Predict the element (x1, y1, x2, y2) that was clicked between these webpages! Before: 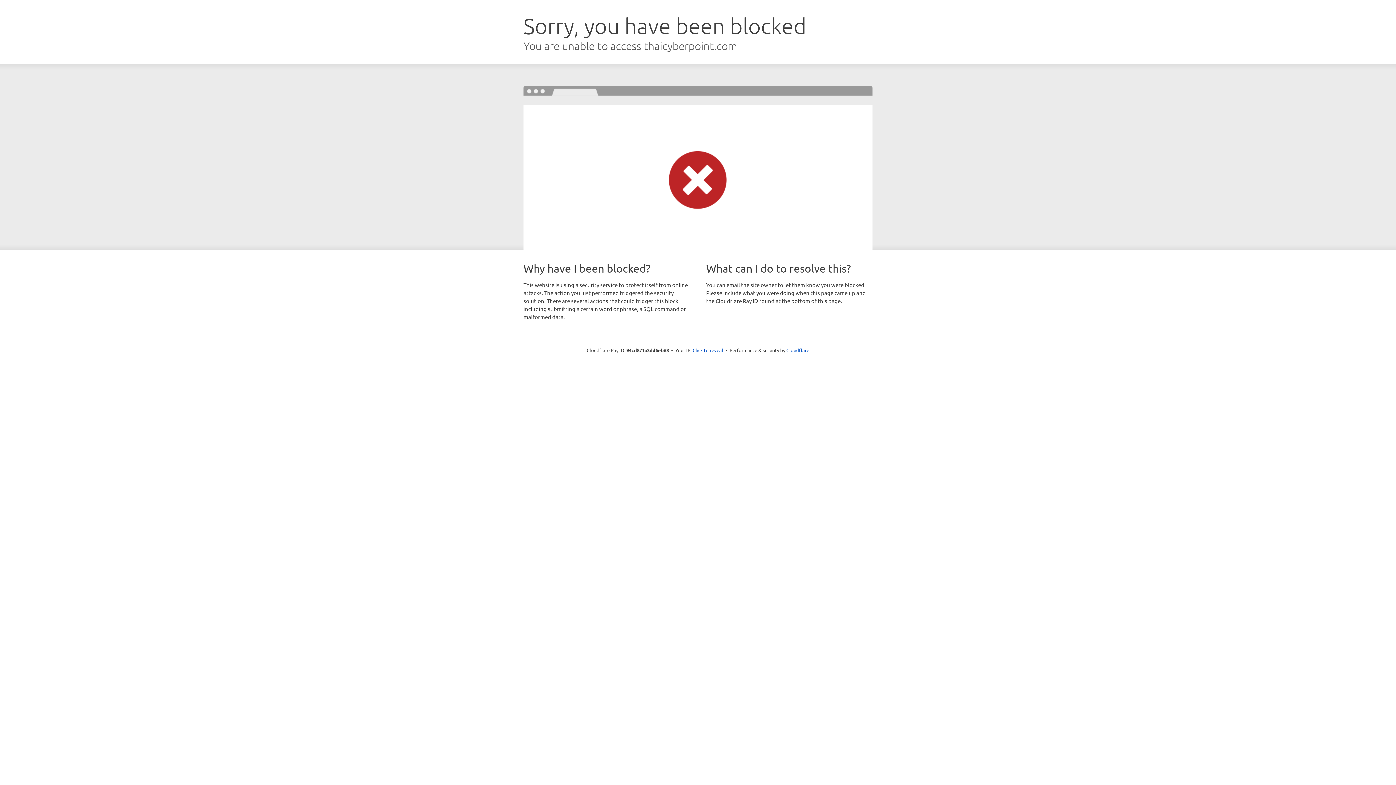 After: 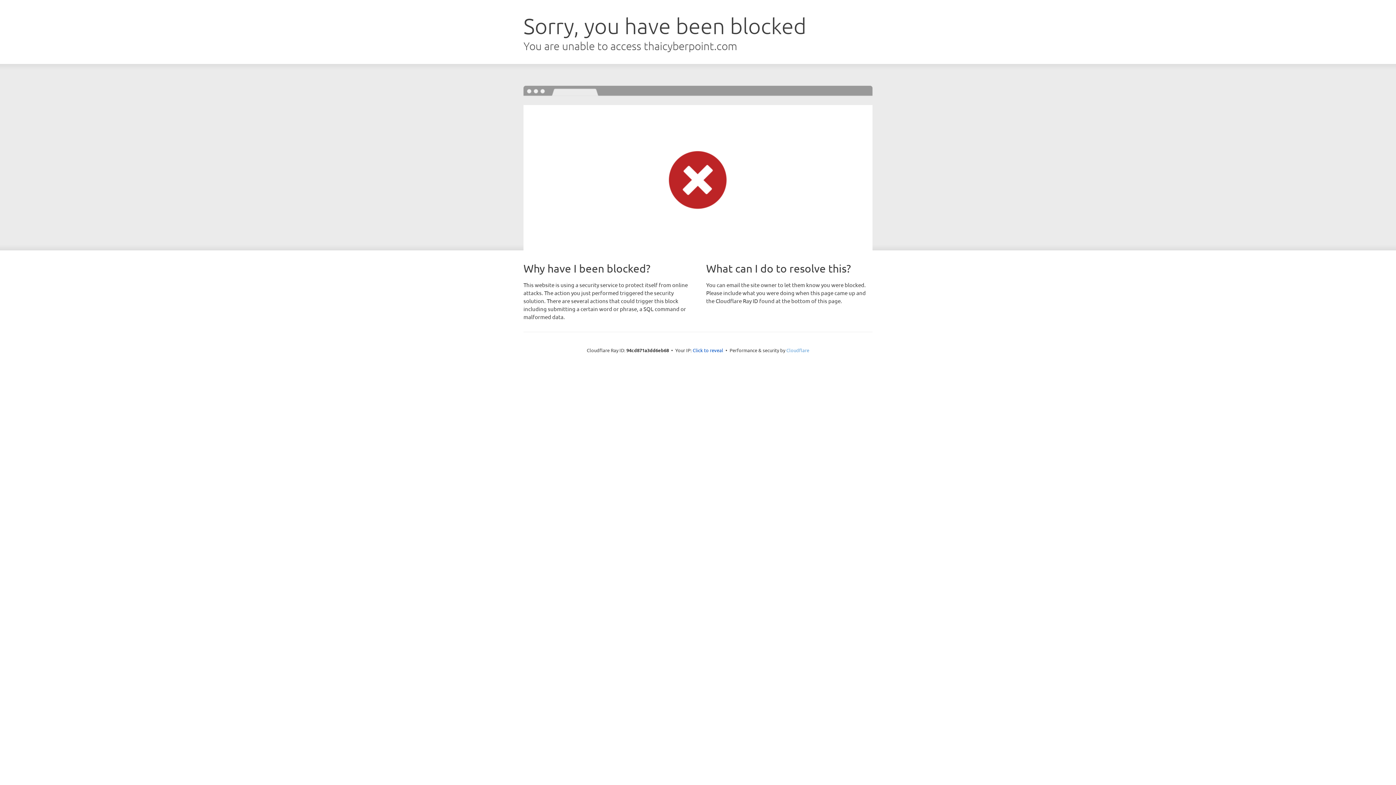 Action: label: Cloudflare bbox: (786, 347, 809, 353)